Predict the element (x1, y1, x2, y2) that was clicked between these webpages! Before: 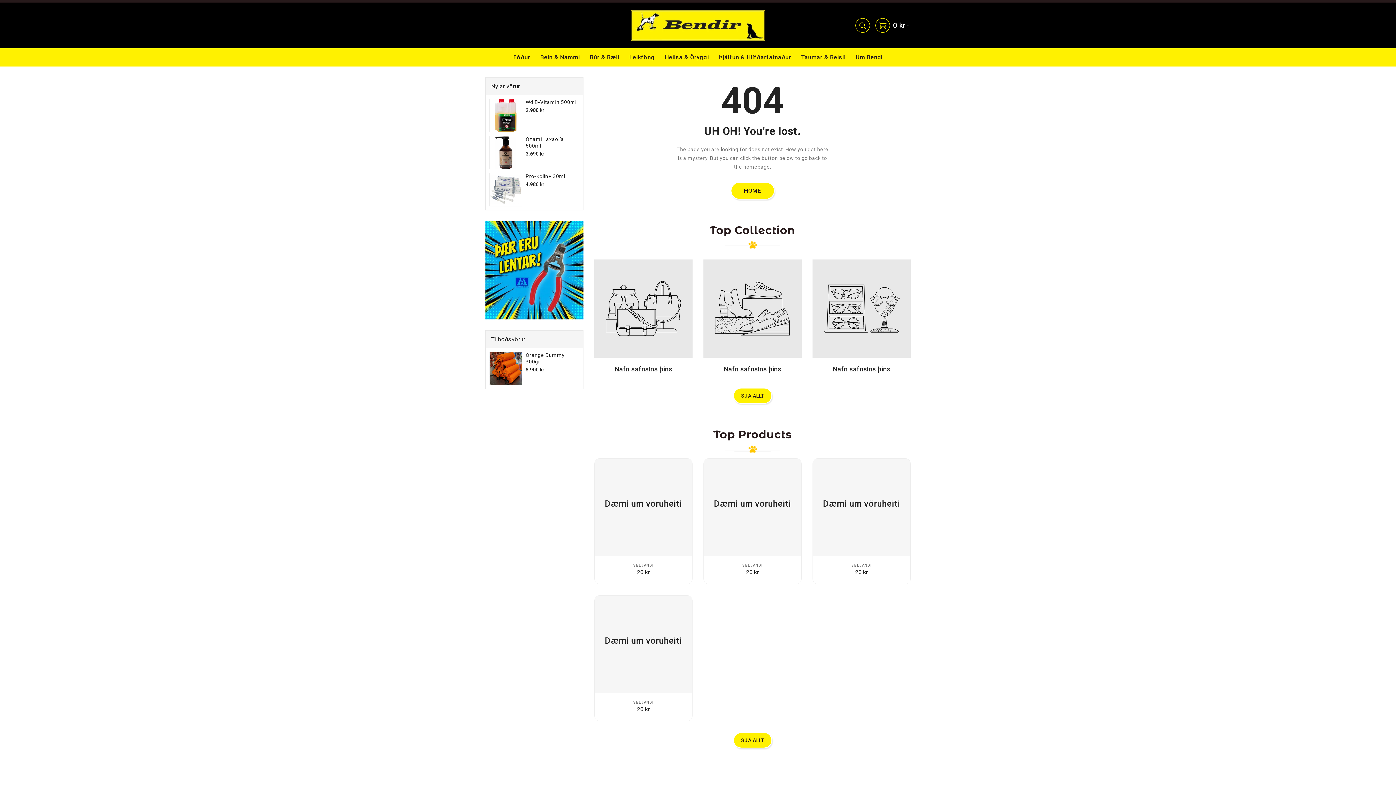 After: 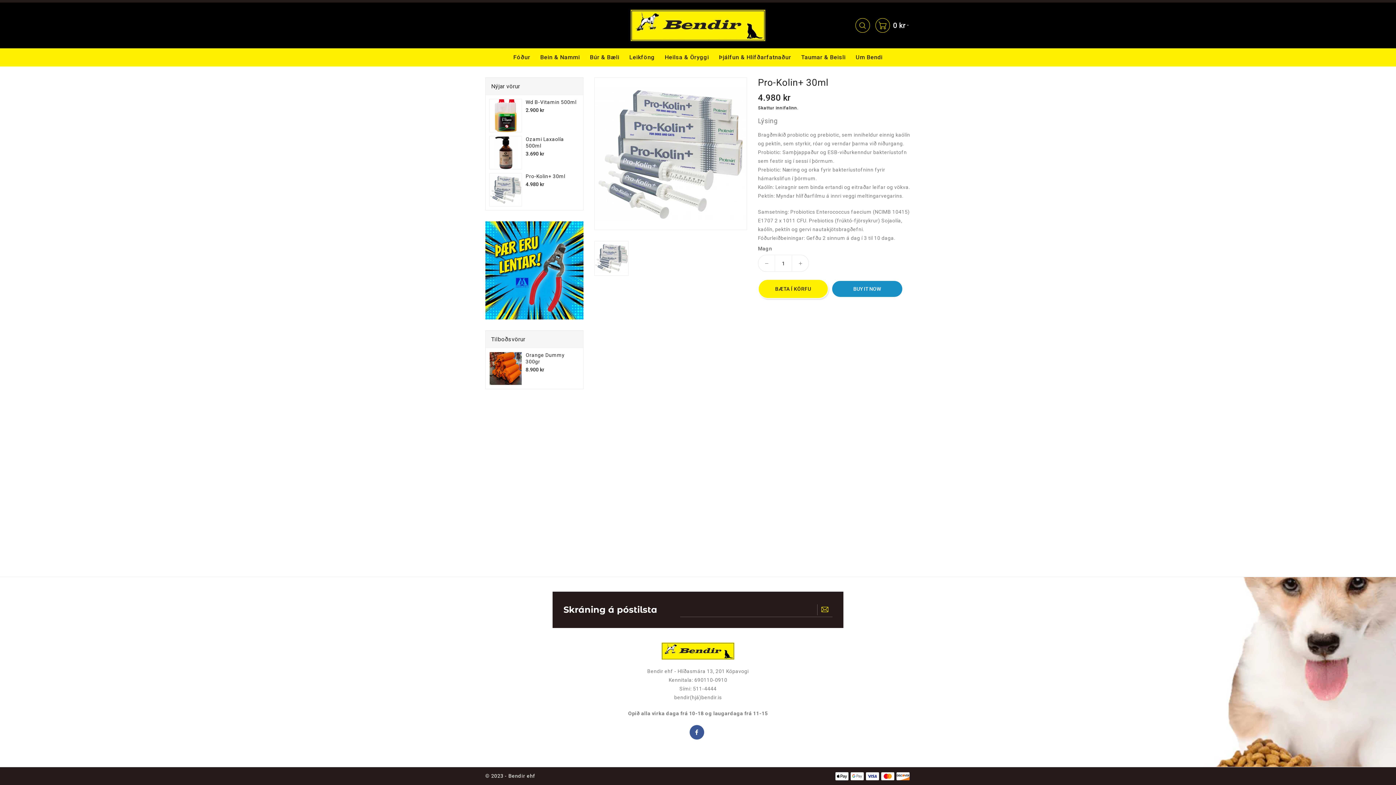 Action: label: Pro-Kolin+ 30ml bbox: (525, 173, 579, 179)